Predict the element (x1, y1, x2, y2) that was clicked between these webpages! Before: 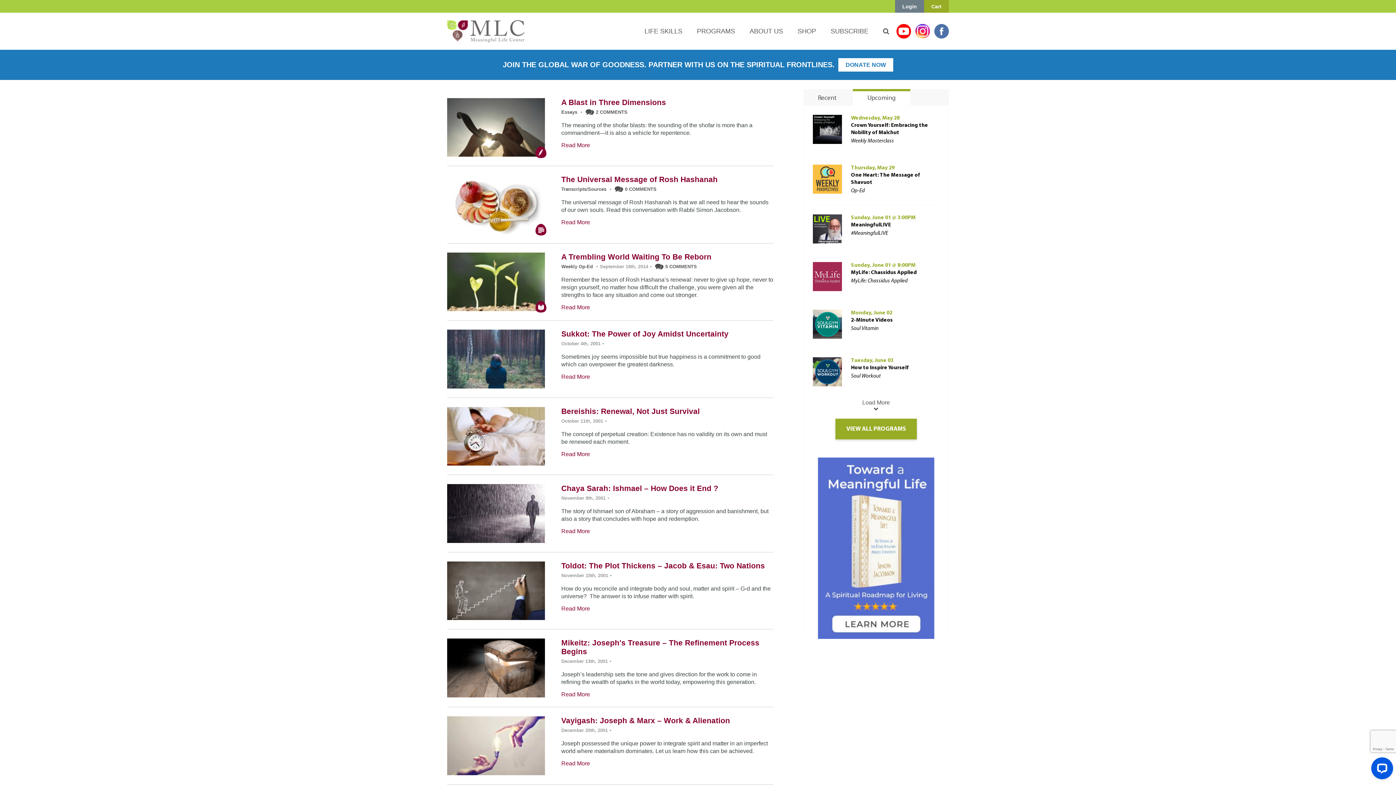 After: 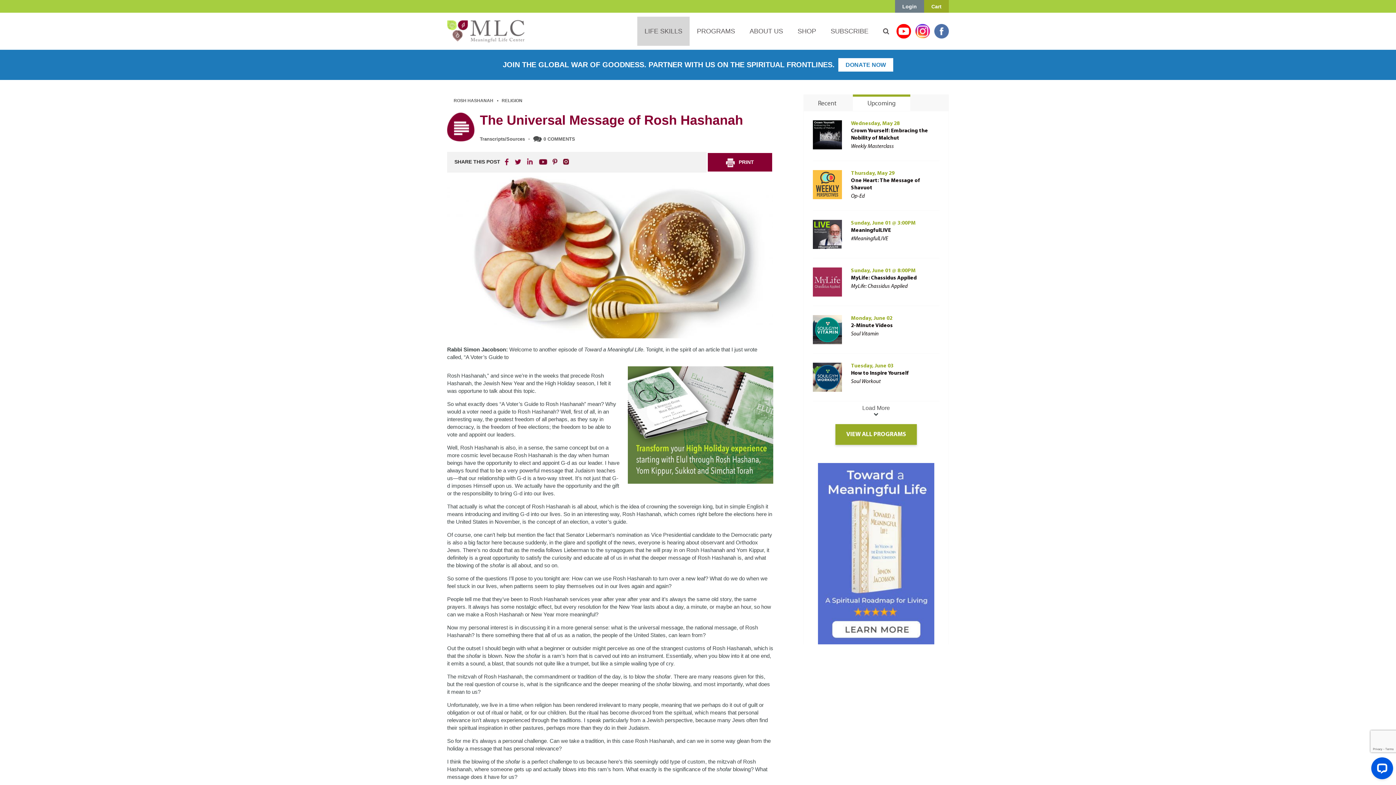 Action: bbox: (561, 219, 590, 225) label: Read More